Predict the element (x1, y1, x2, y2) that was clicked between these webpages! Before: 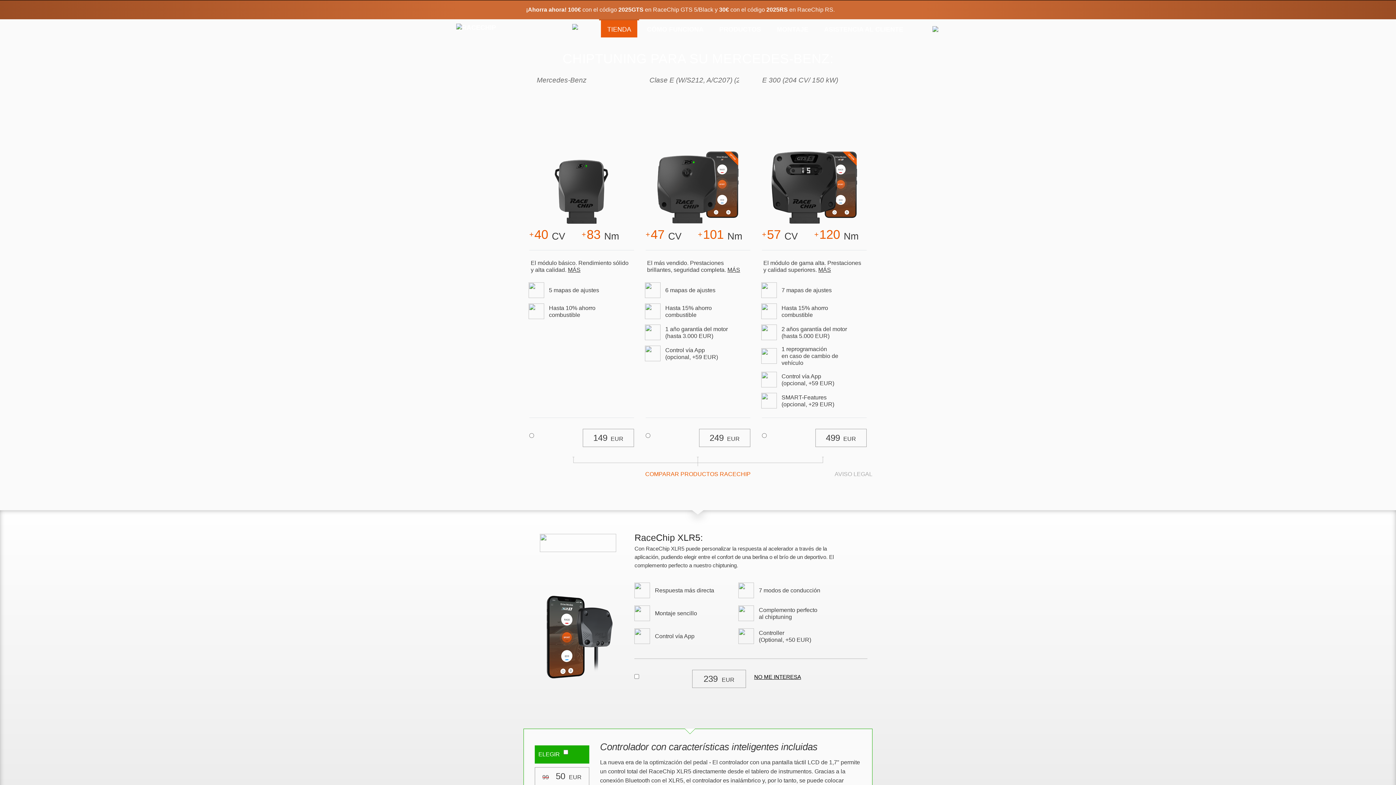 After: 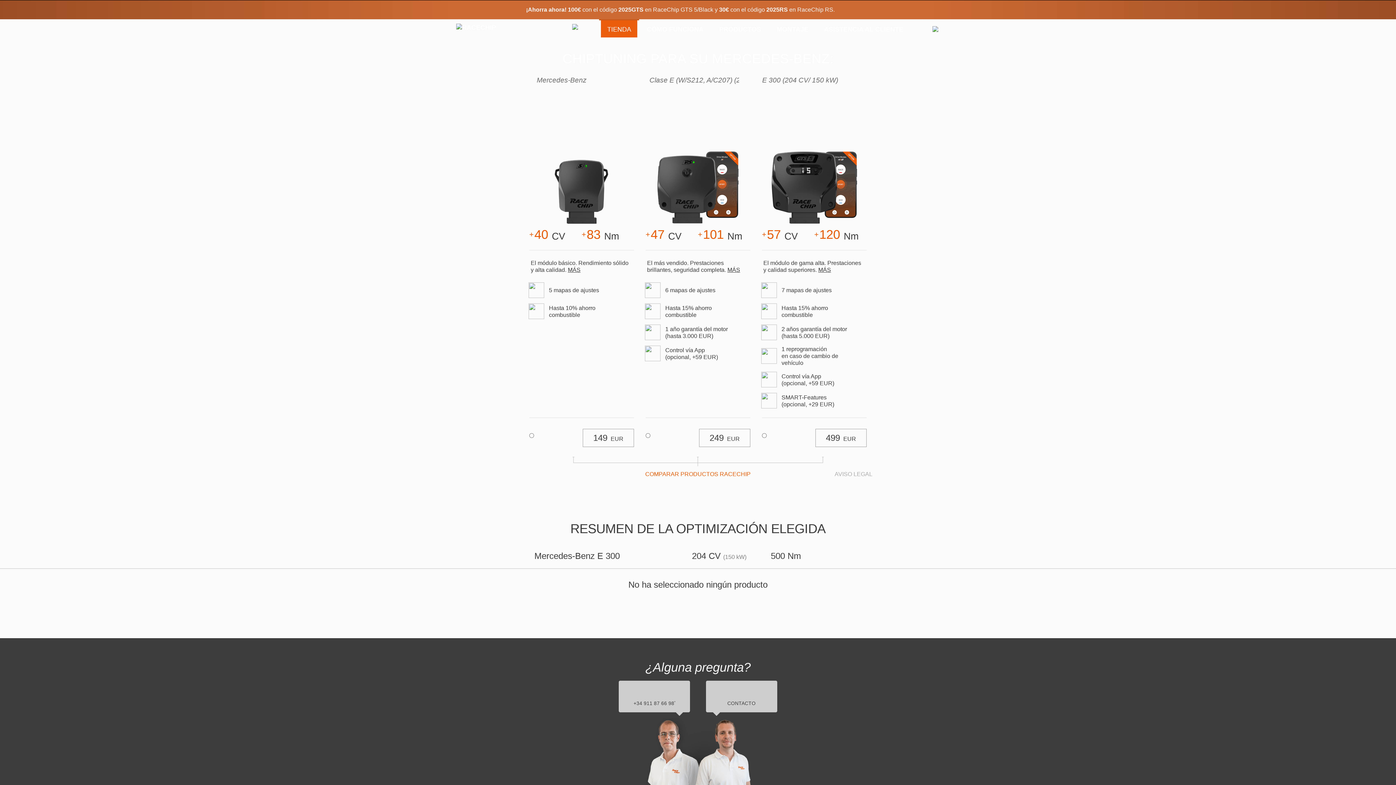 Action: bbox: (754, 674, 801, 680) label: NO ME INTERESA